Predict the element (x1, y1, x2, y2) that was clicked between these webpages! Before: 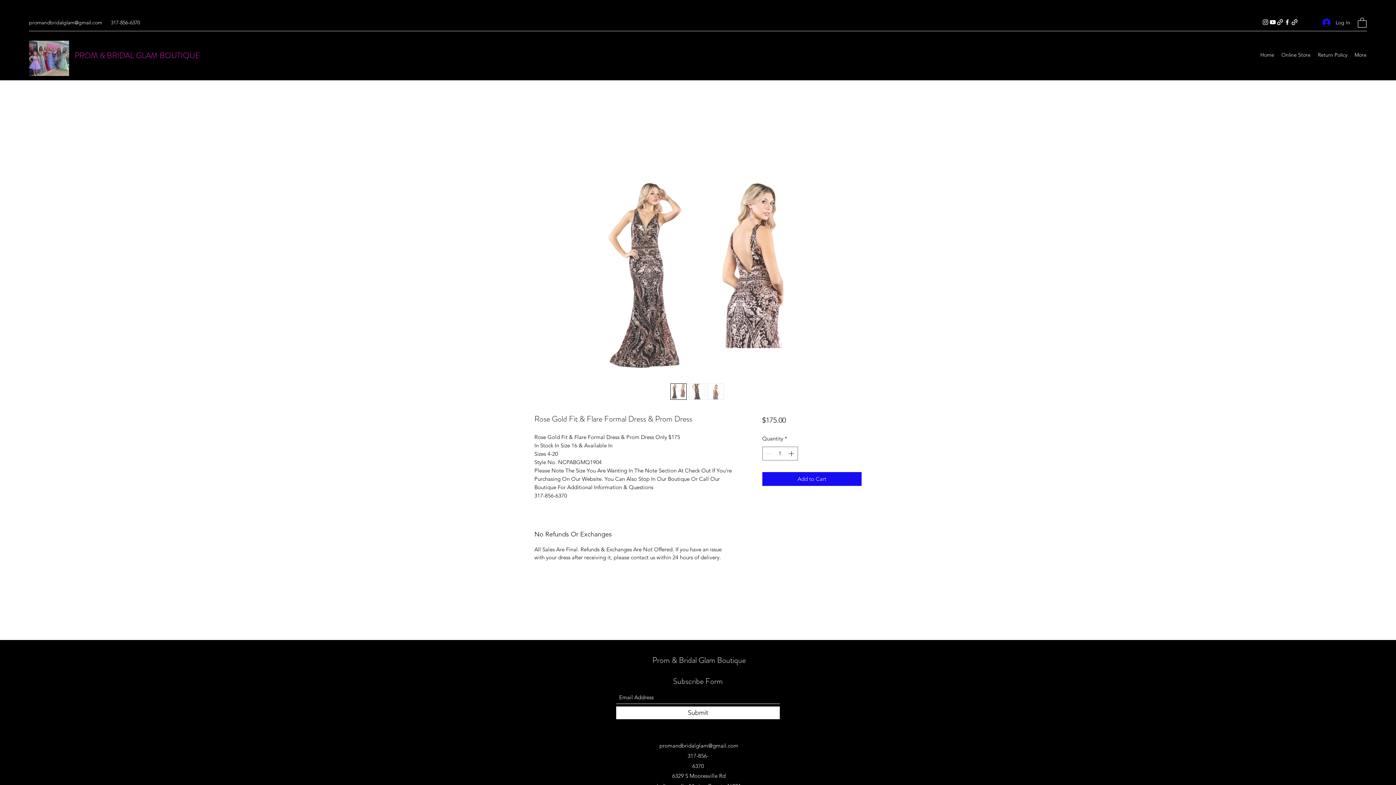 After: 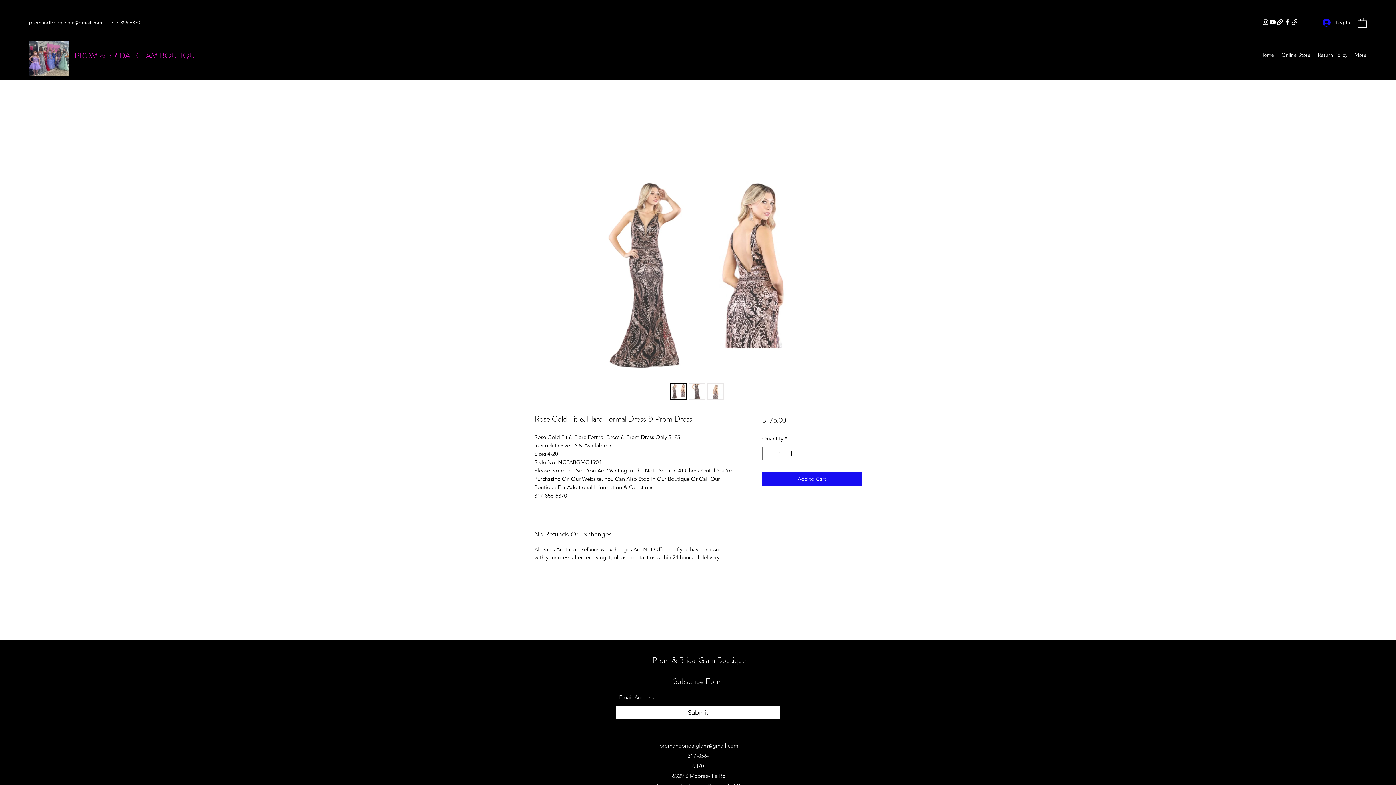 Action: label: Facebook bbox: (1284, 18, 1291, 25)